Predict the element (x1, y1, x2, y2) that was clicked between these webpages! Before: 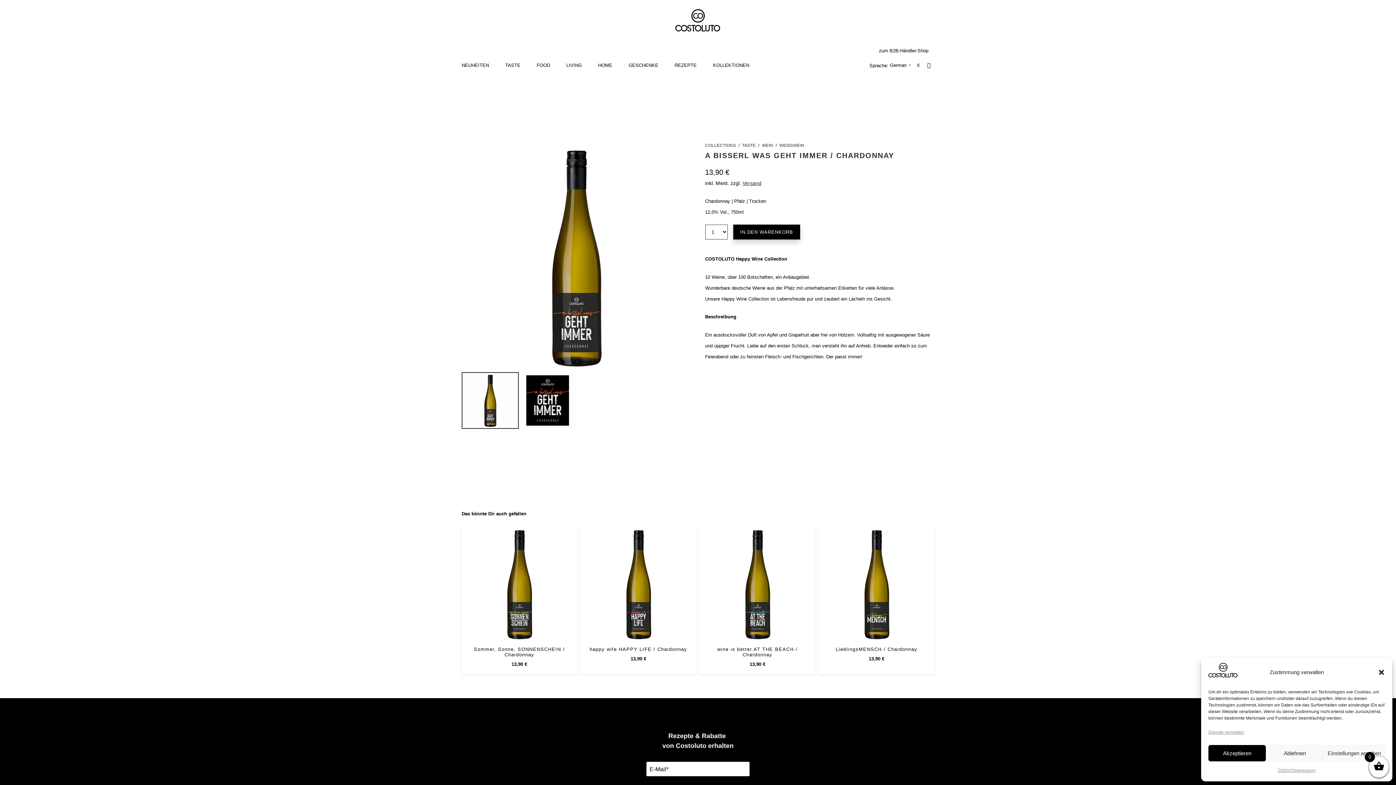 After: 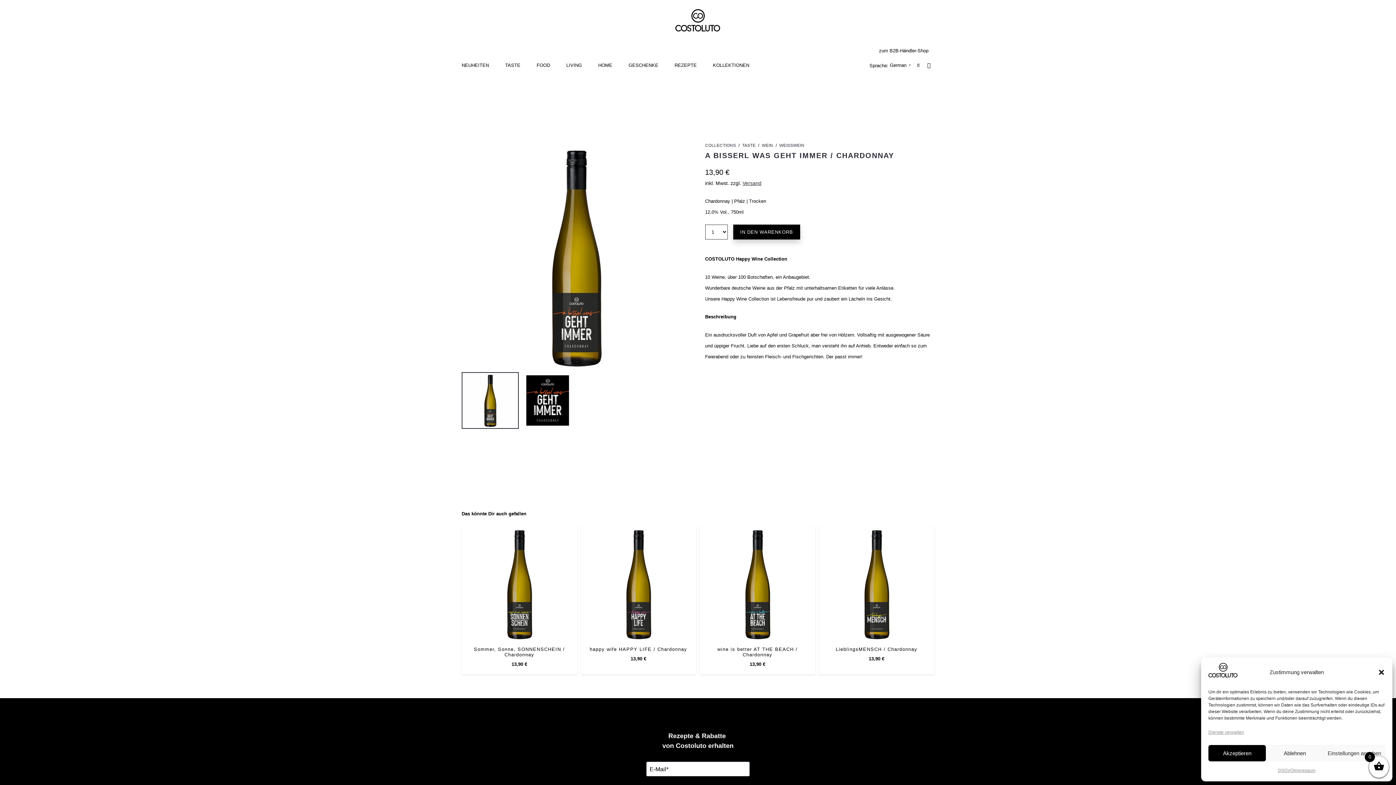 Action: bbox: (1208, 727, 1244, 738) label: Dienste verwalten